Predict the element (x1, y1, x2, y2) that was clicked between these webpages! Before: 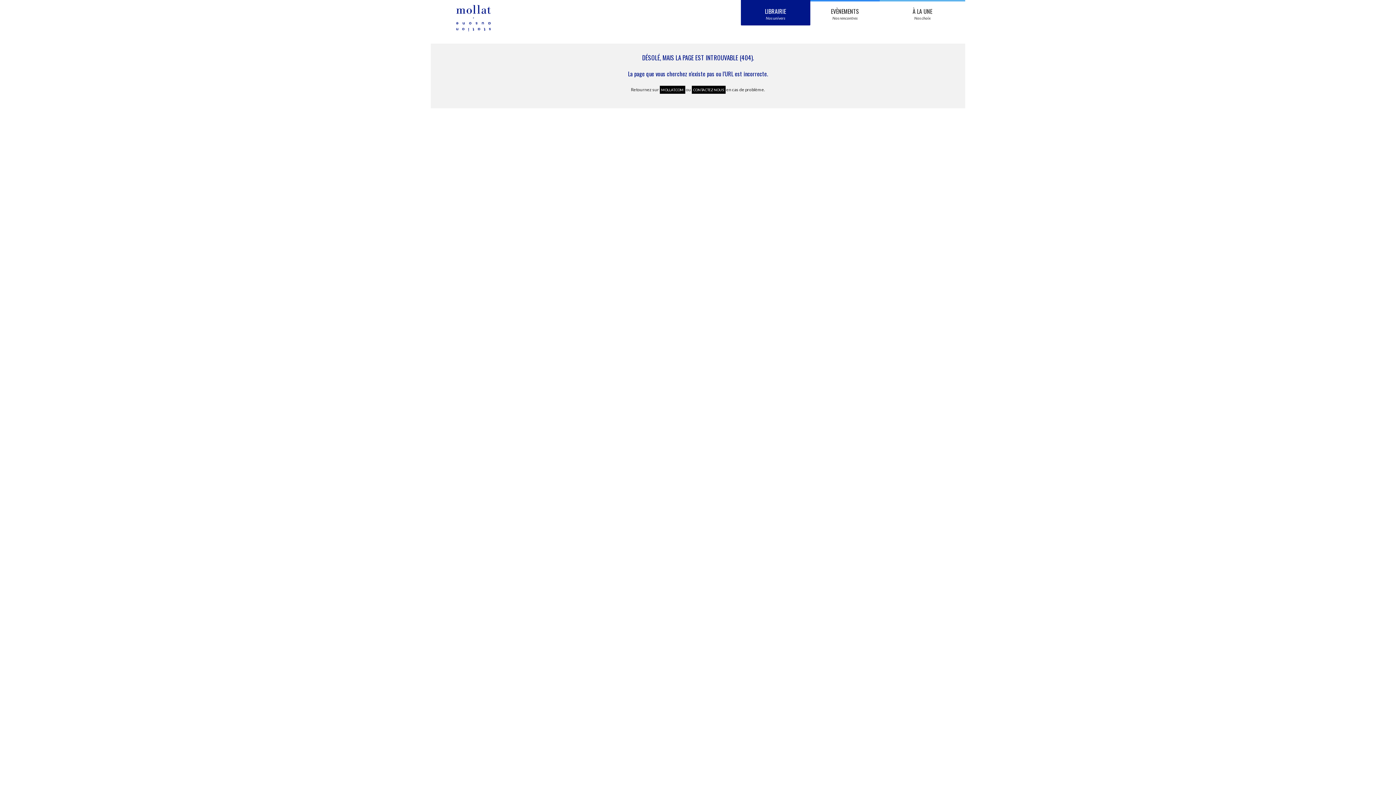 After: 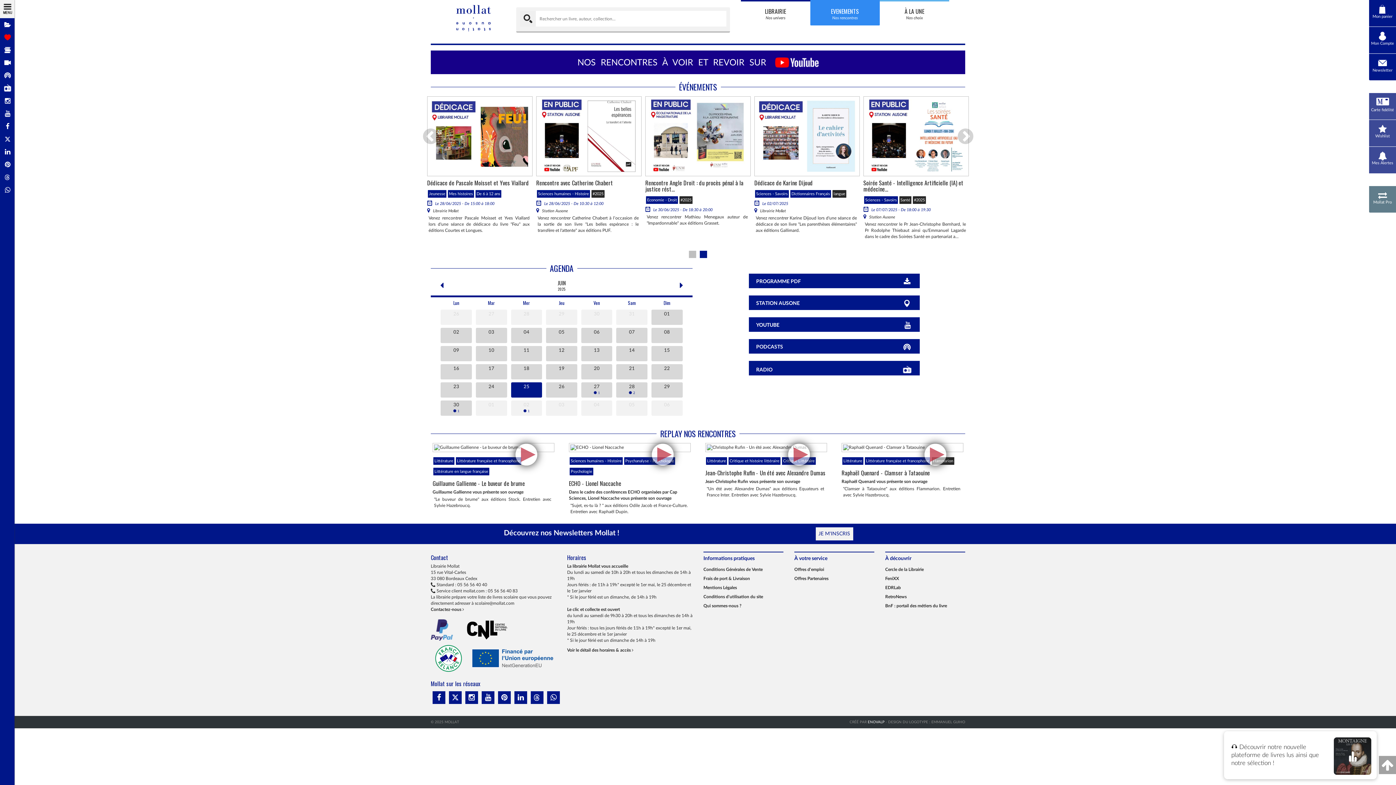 Action: bbox: (810, 0, 879, 25) label: EVÈNEMENTS
Nos rencontres